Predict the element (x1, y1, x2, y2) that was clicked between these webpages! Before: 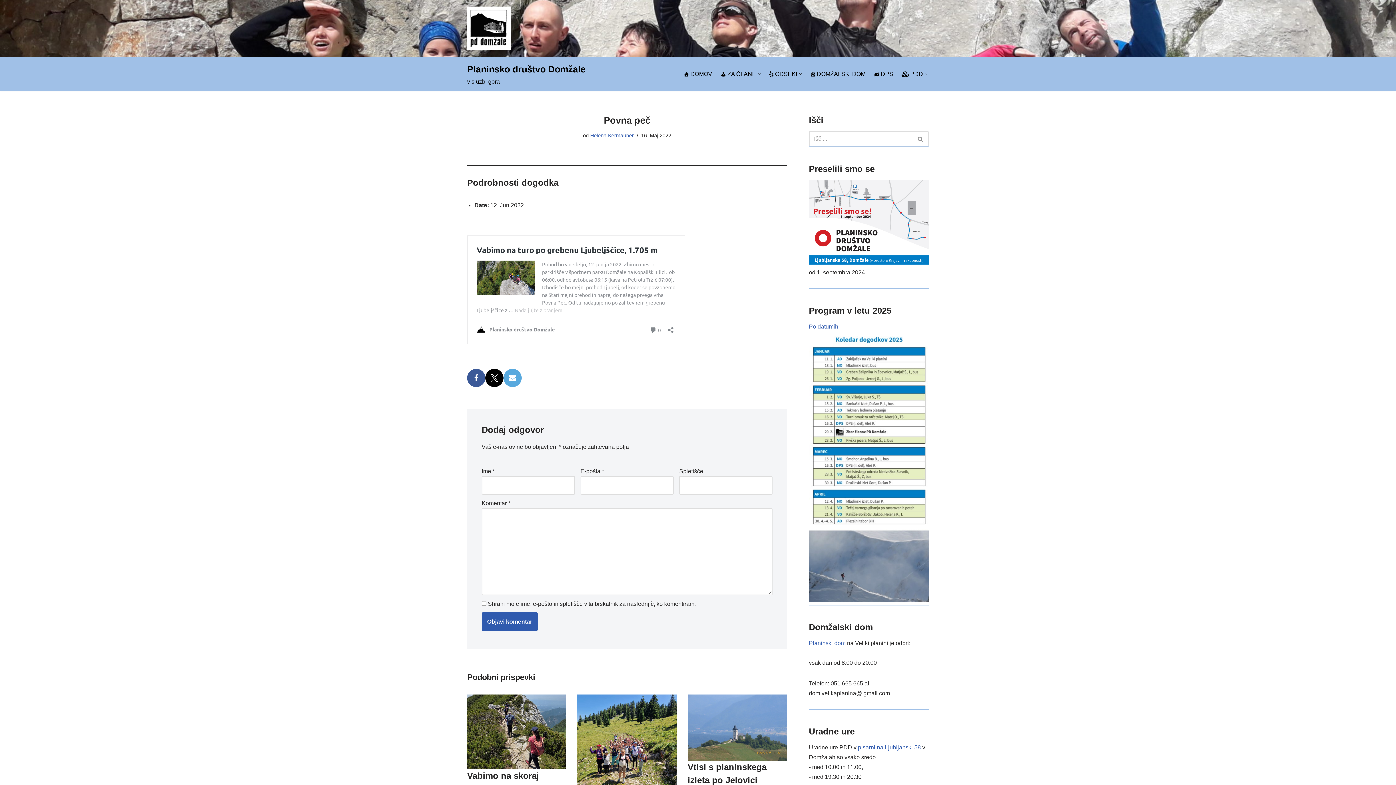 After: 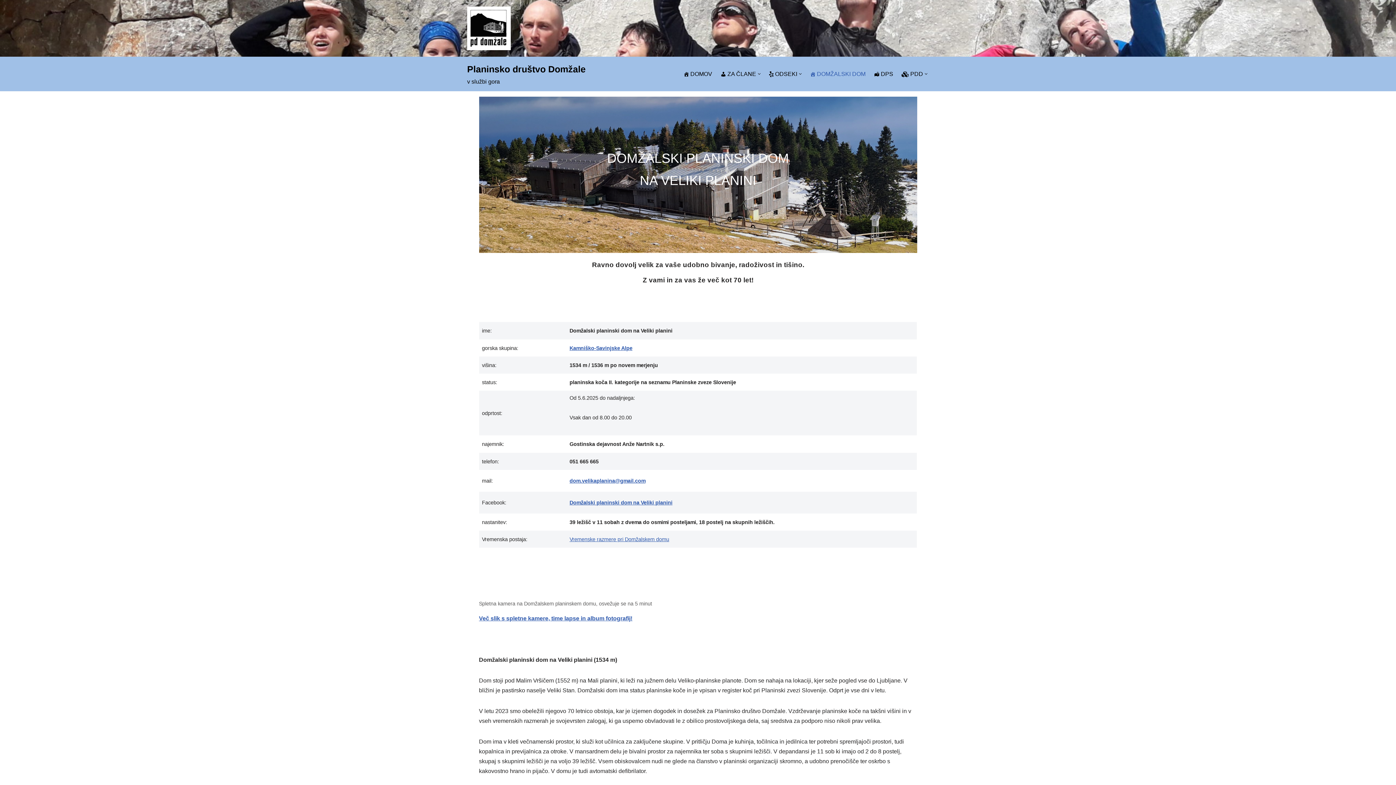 Action: label: Planinski dom bbox: (809, 640, 845, 646)